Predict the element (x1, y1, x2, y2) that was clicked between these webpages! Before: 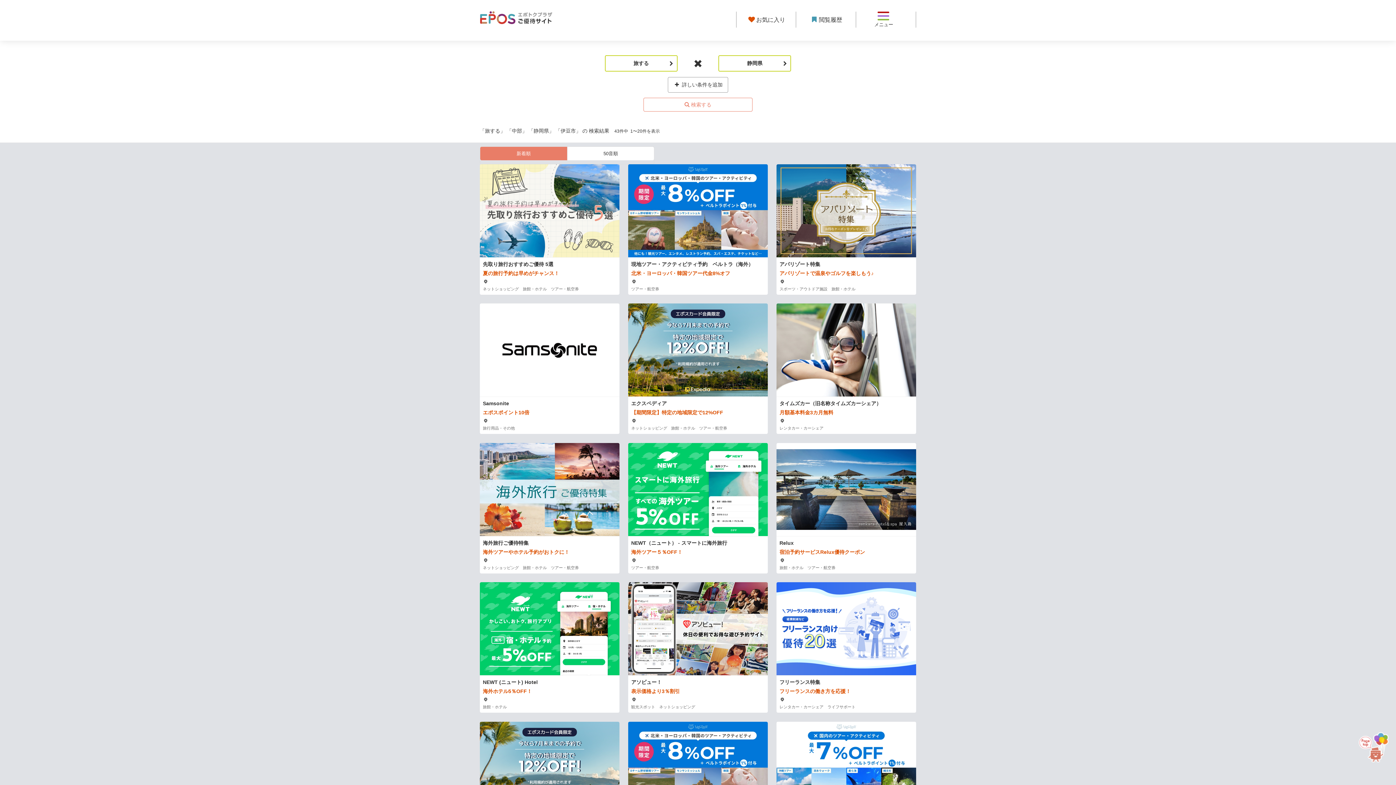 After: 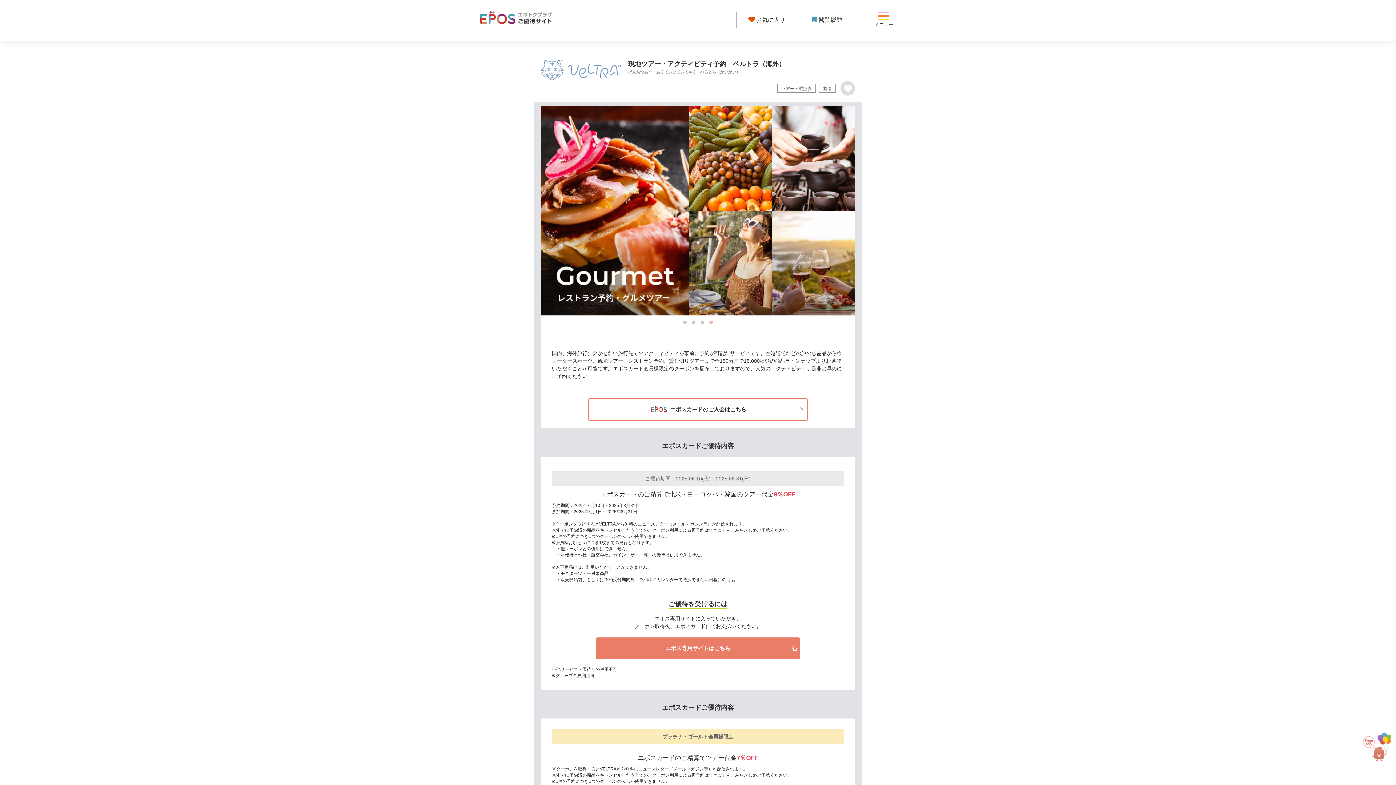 Action: bbox: (628, 164, 767, 294) label: 現地ツアー・アクティビティ予約　ベルトラ（海外）
北米・ヨーロッパ・韓国ツアー代金8%オフ
　
ツアー・航空券